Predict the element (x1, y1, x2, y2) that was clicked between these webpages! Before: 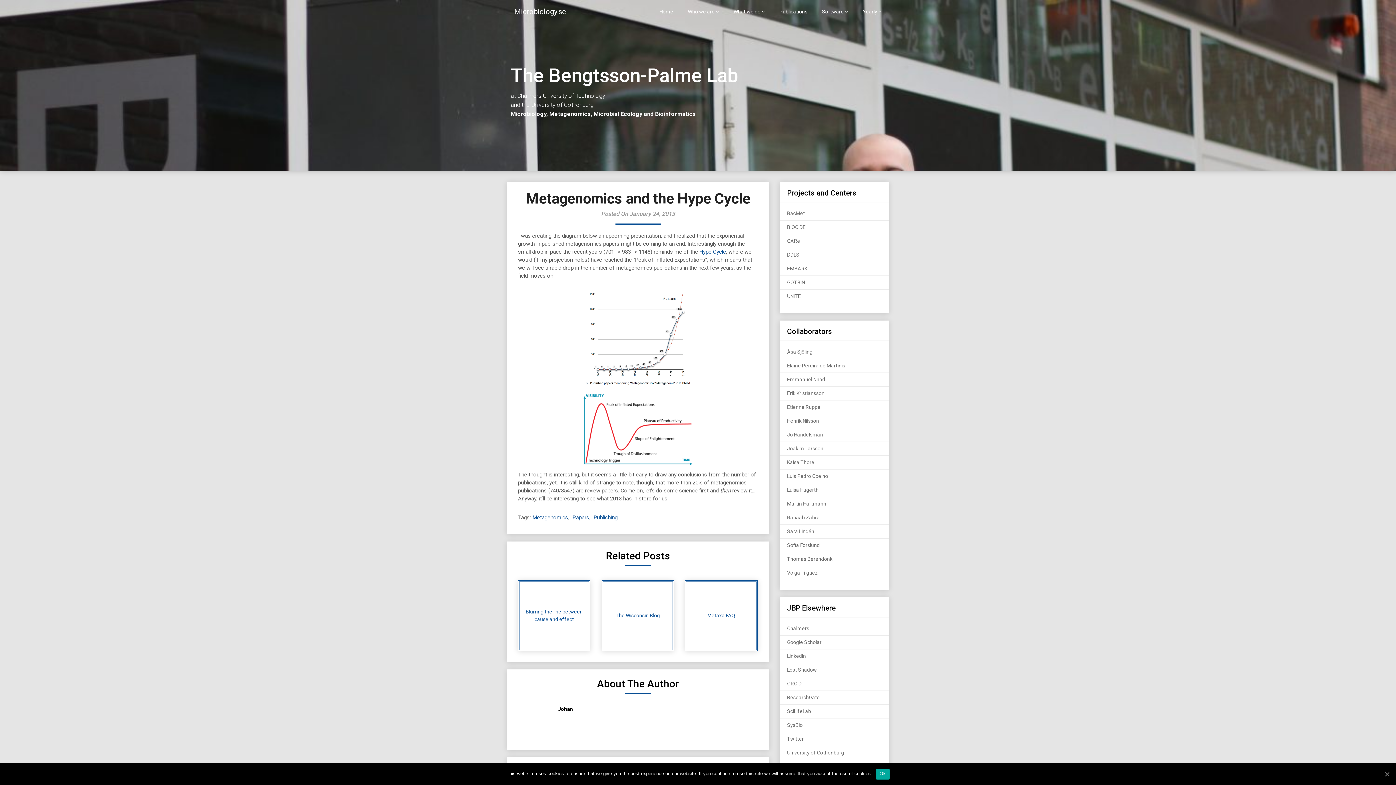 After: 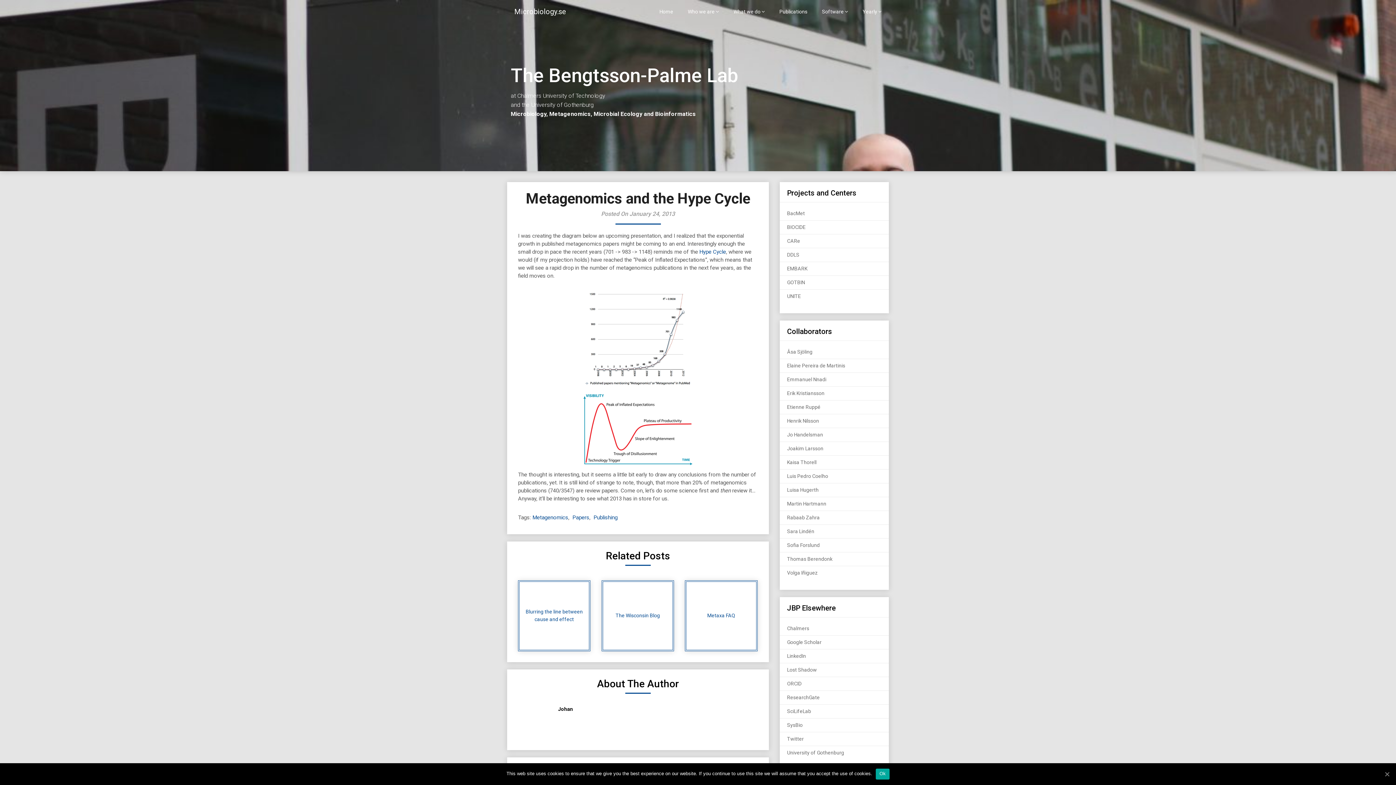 Action: label: SysBio bbox: (787, 722, 802, 728)